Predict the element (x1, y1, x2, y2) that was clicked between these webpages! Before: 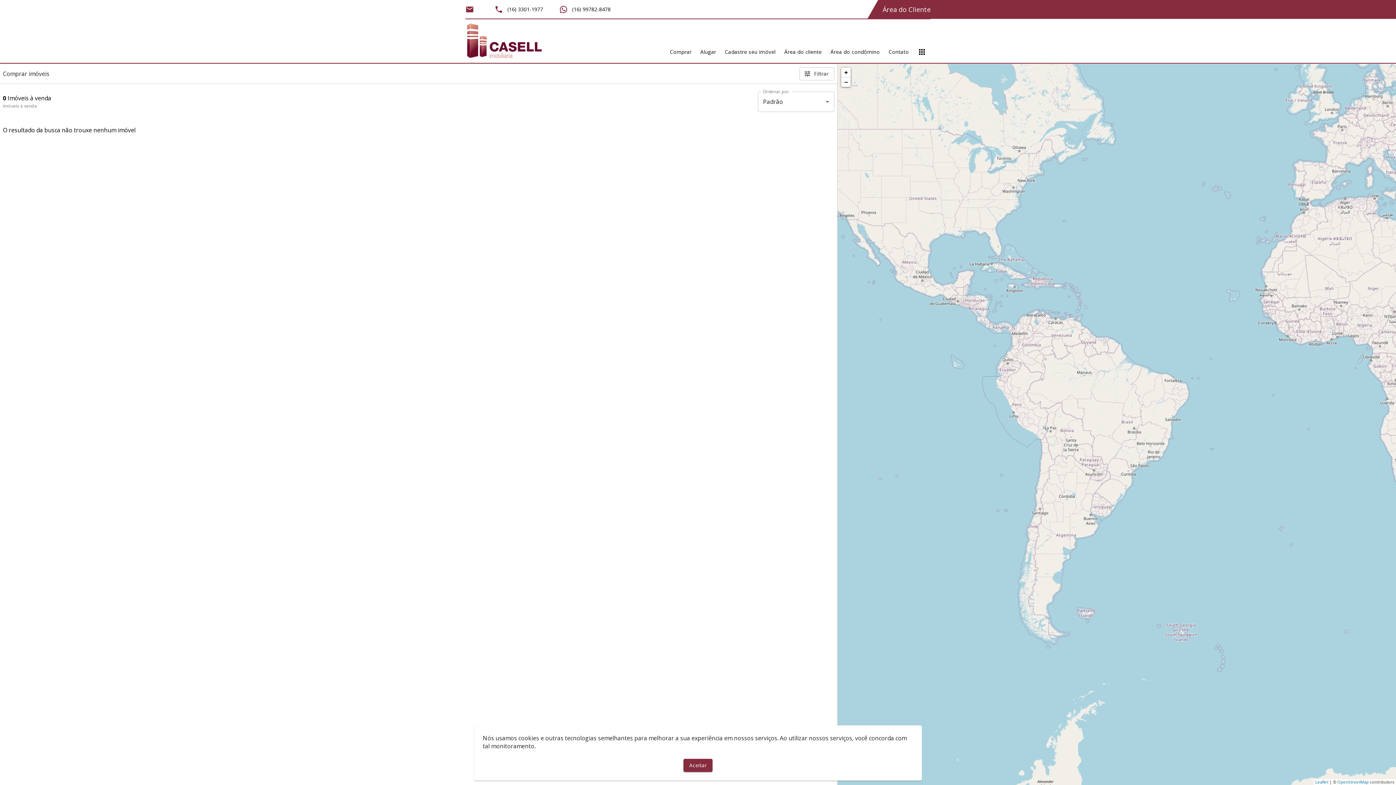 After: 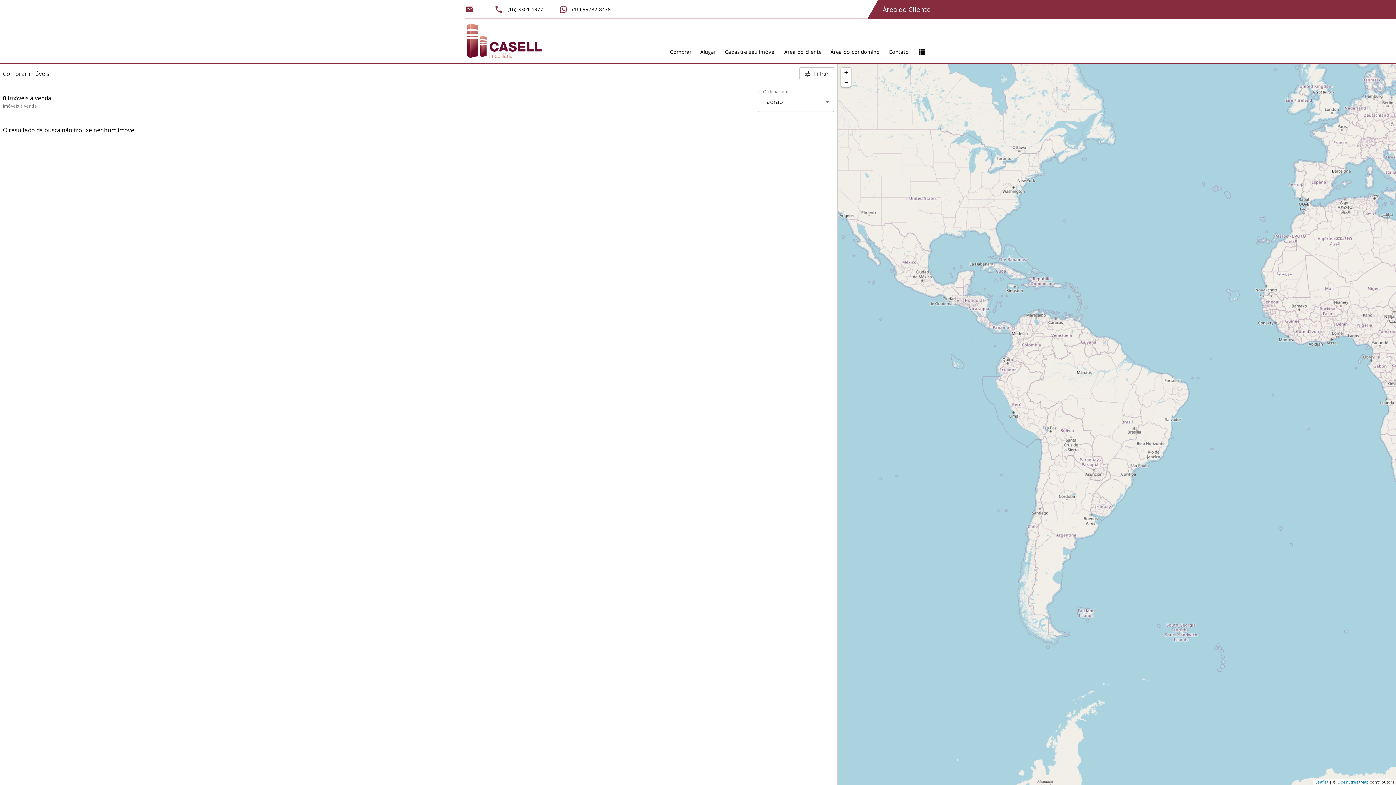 Action: bbox: (683, 759, 712, 772) label: Aceitar